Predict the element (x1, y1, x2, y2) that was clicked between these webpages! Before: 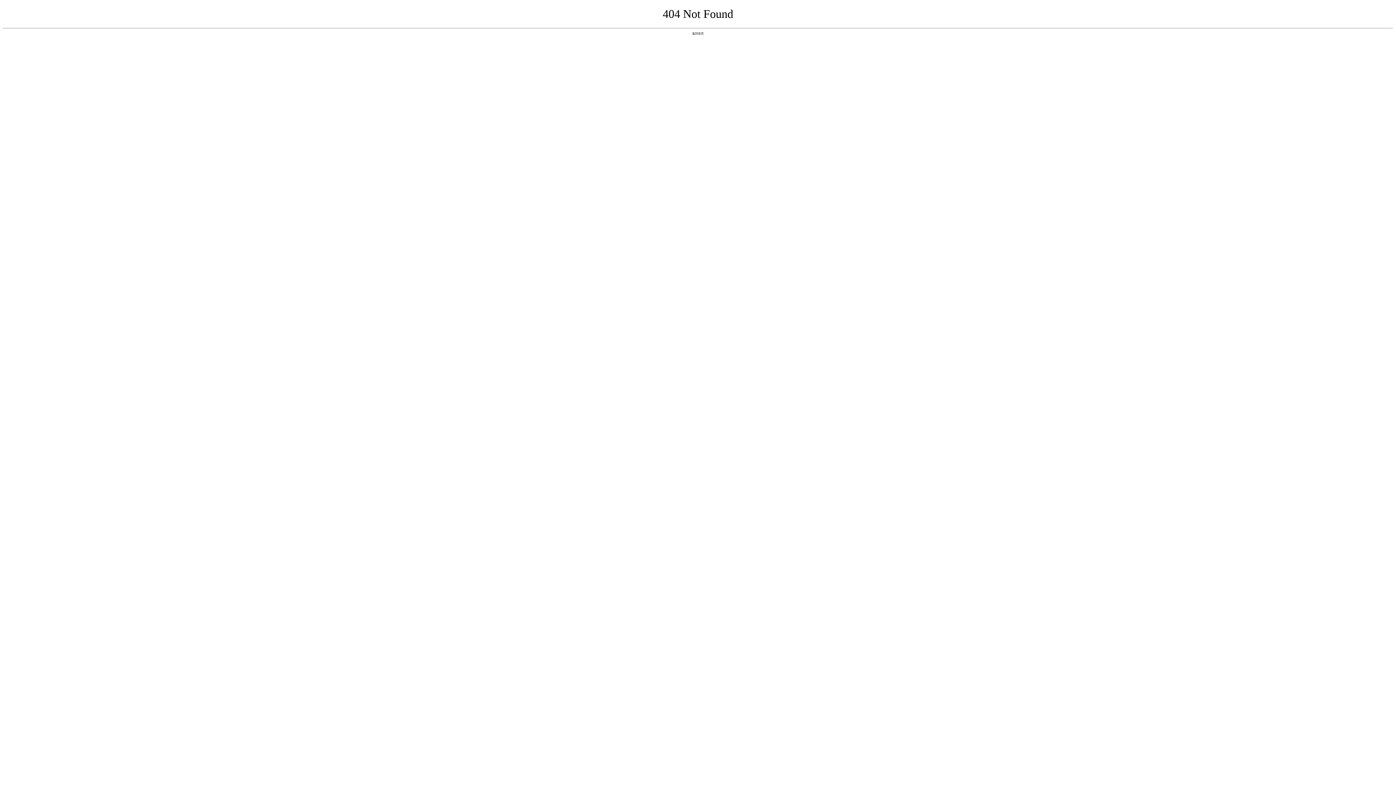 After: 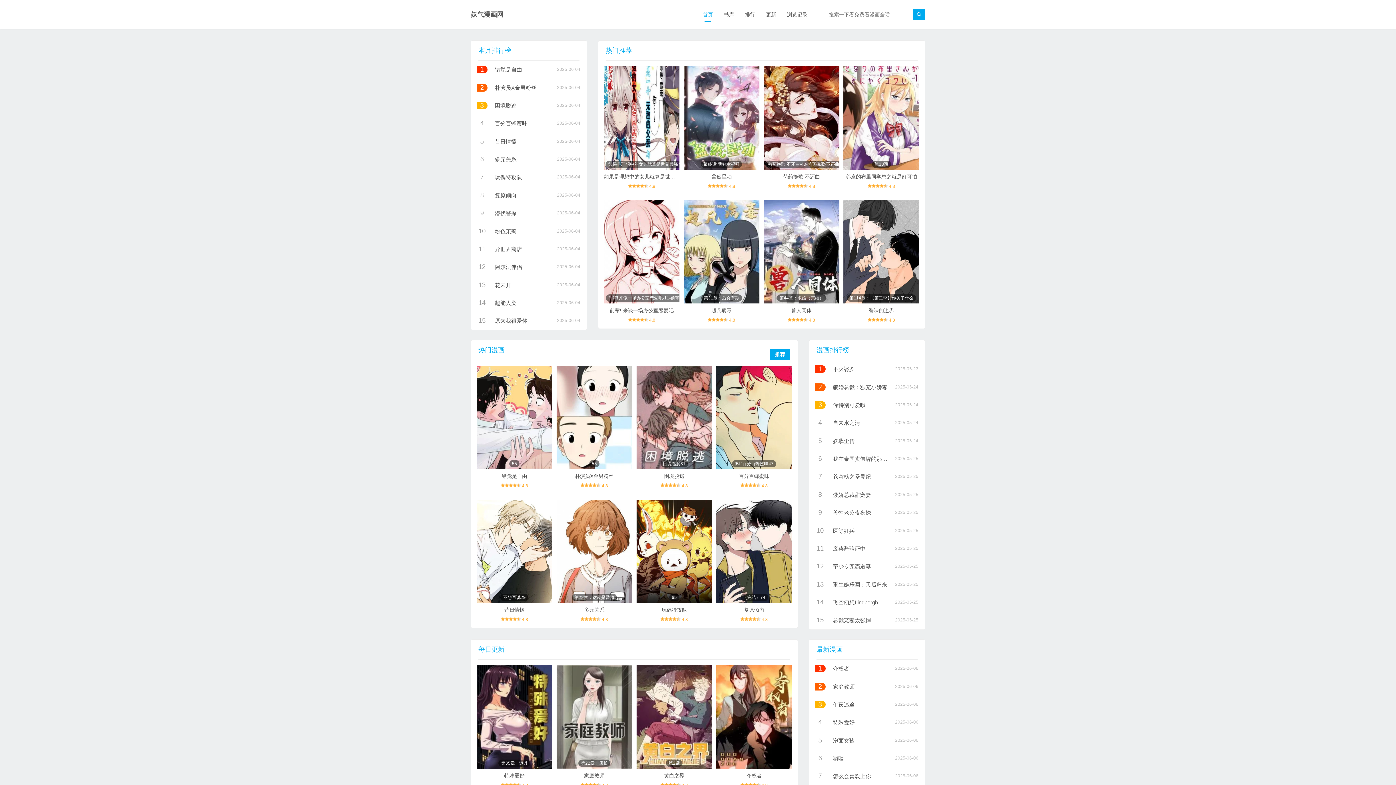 Action: bbox: (692, 31, 704, 35) label: 返回首页